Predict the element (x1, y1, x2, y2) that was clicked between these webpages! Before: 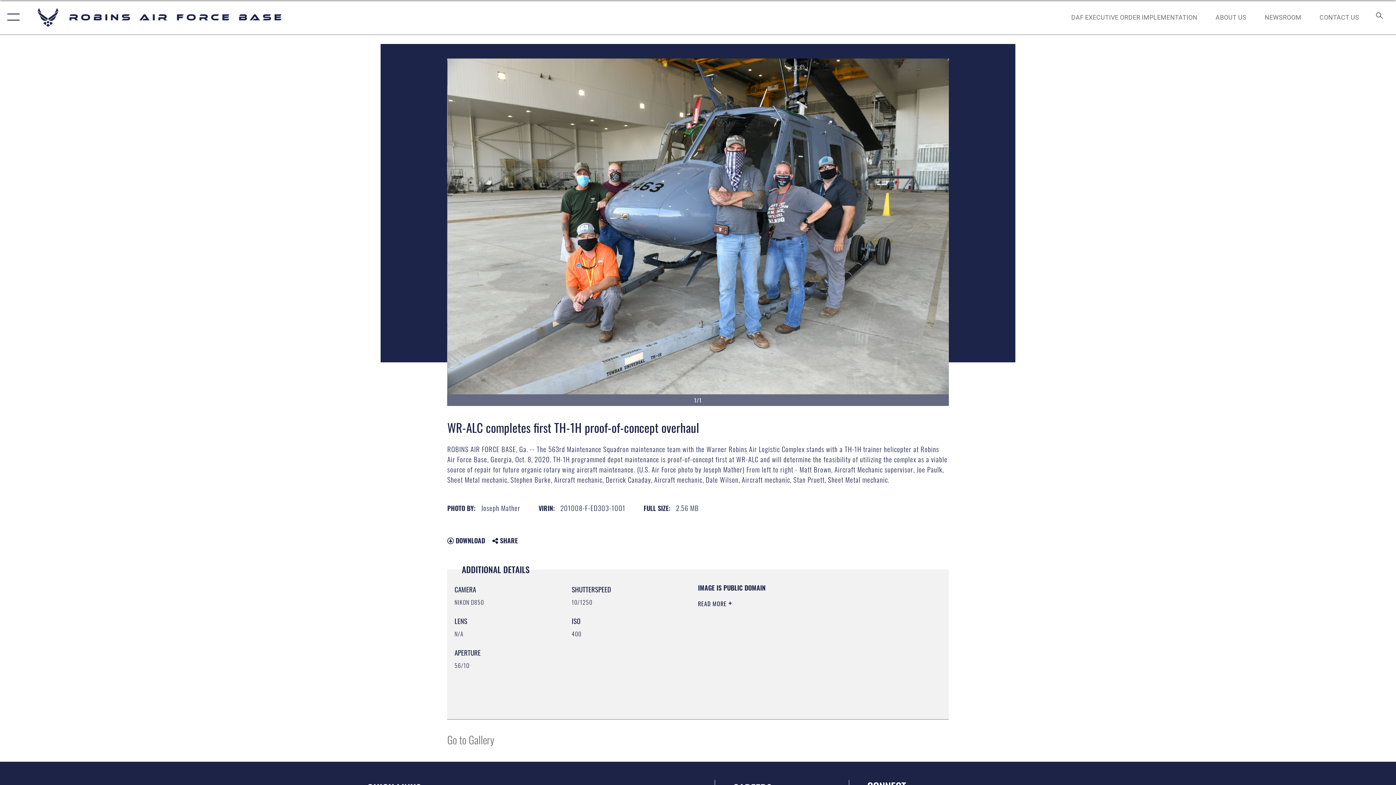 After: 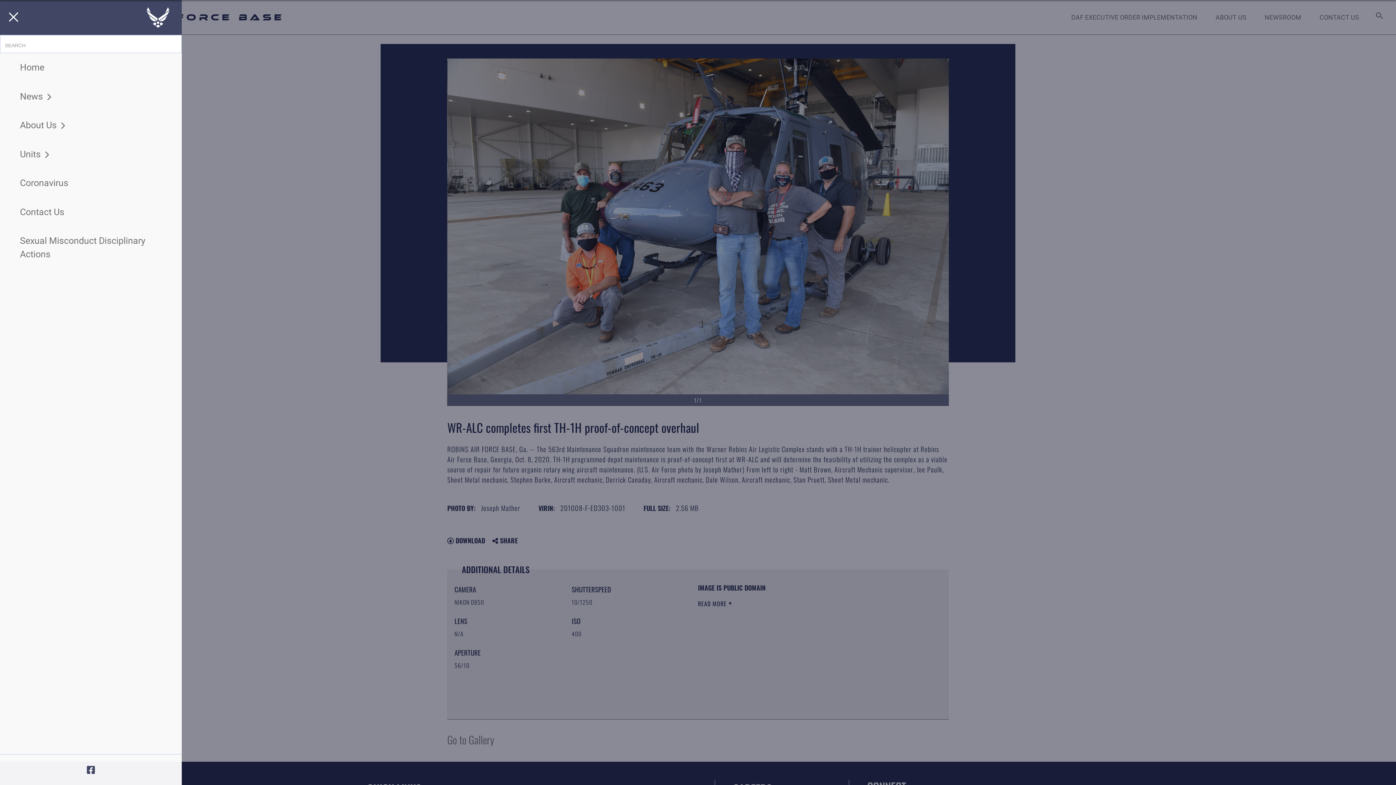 Action: bbox: (0, 0, 23, 34) label: Show or Hide Navigation